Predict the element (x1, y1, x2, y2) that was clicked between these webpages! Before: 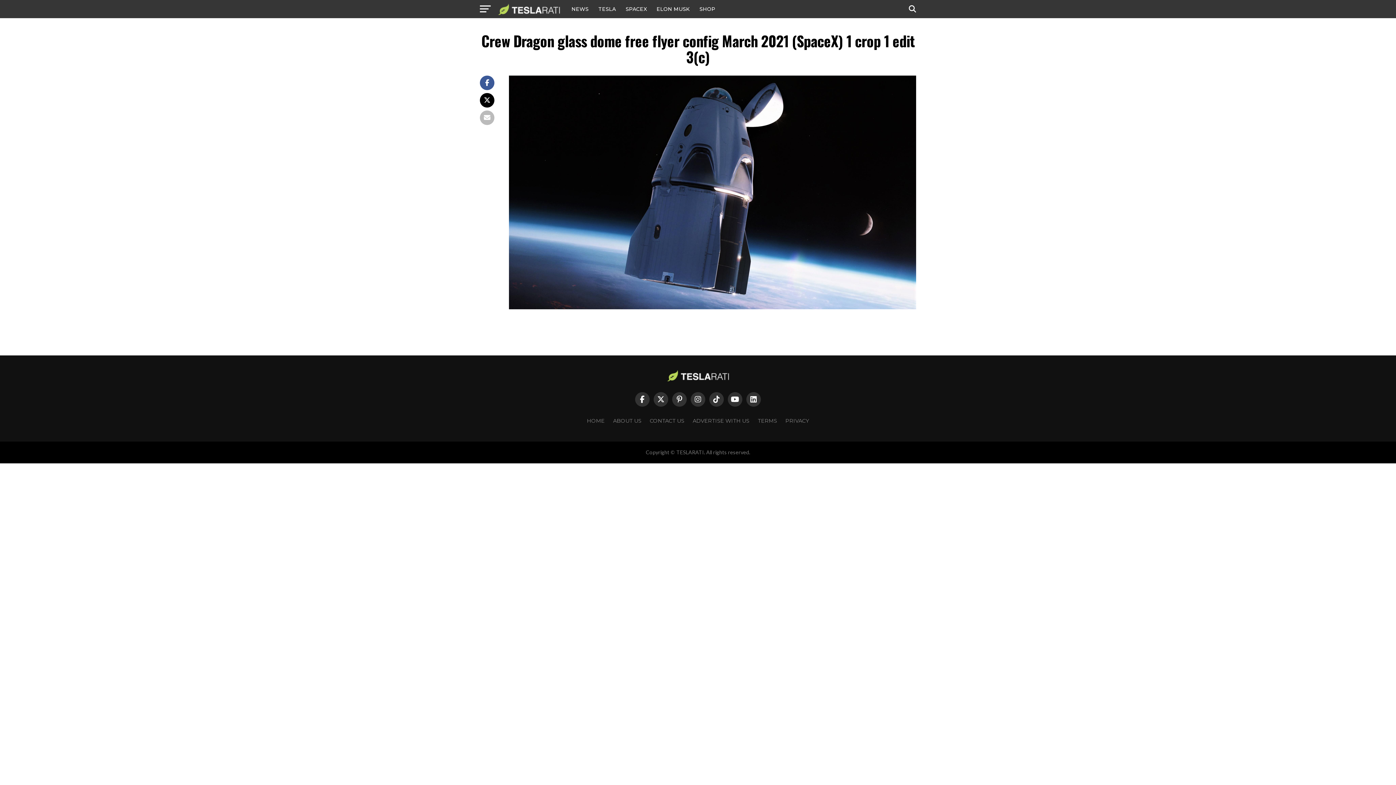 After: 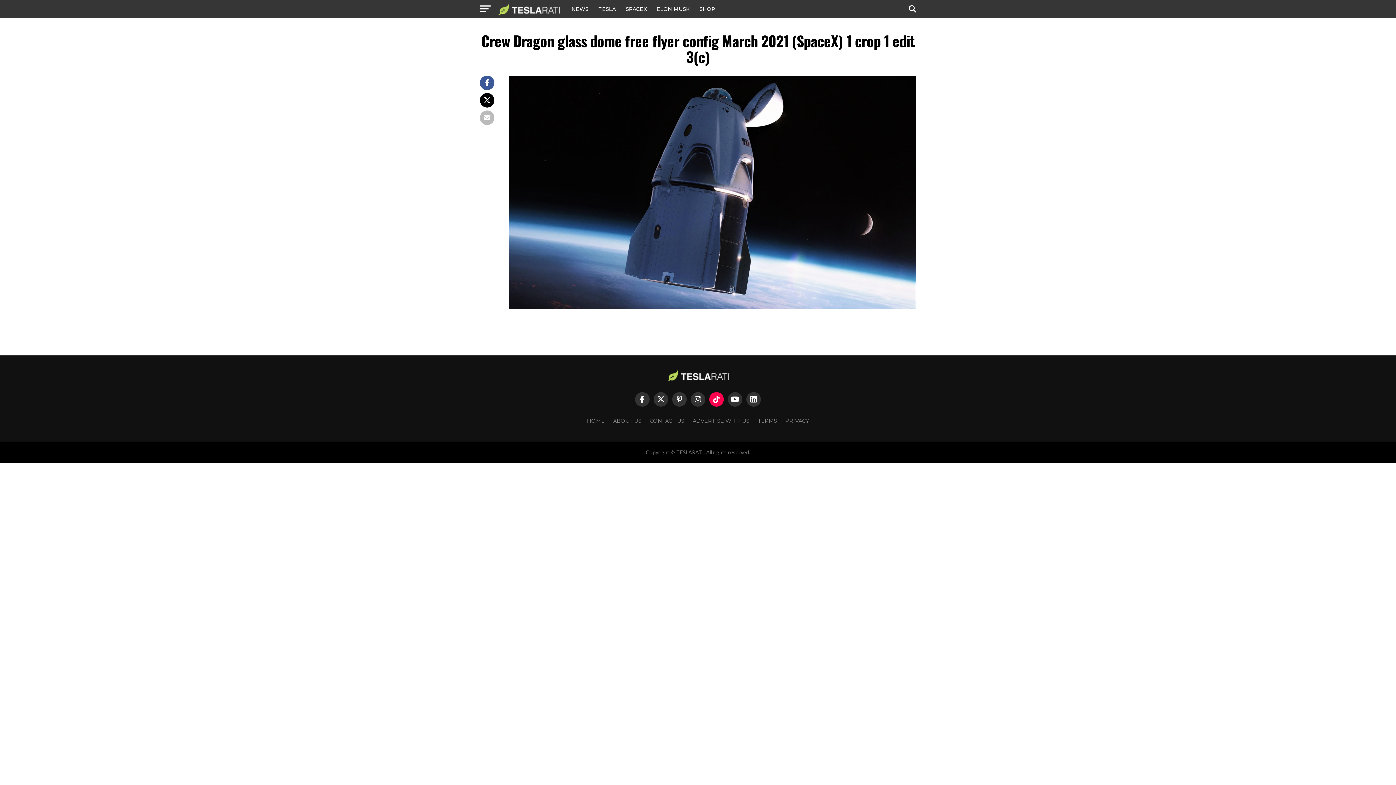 Action: bbox: (709, 392, 724, 407)